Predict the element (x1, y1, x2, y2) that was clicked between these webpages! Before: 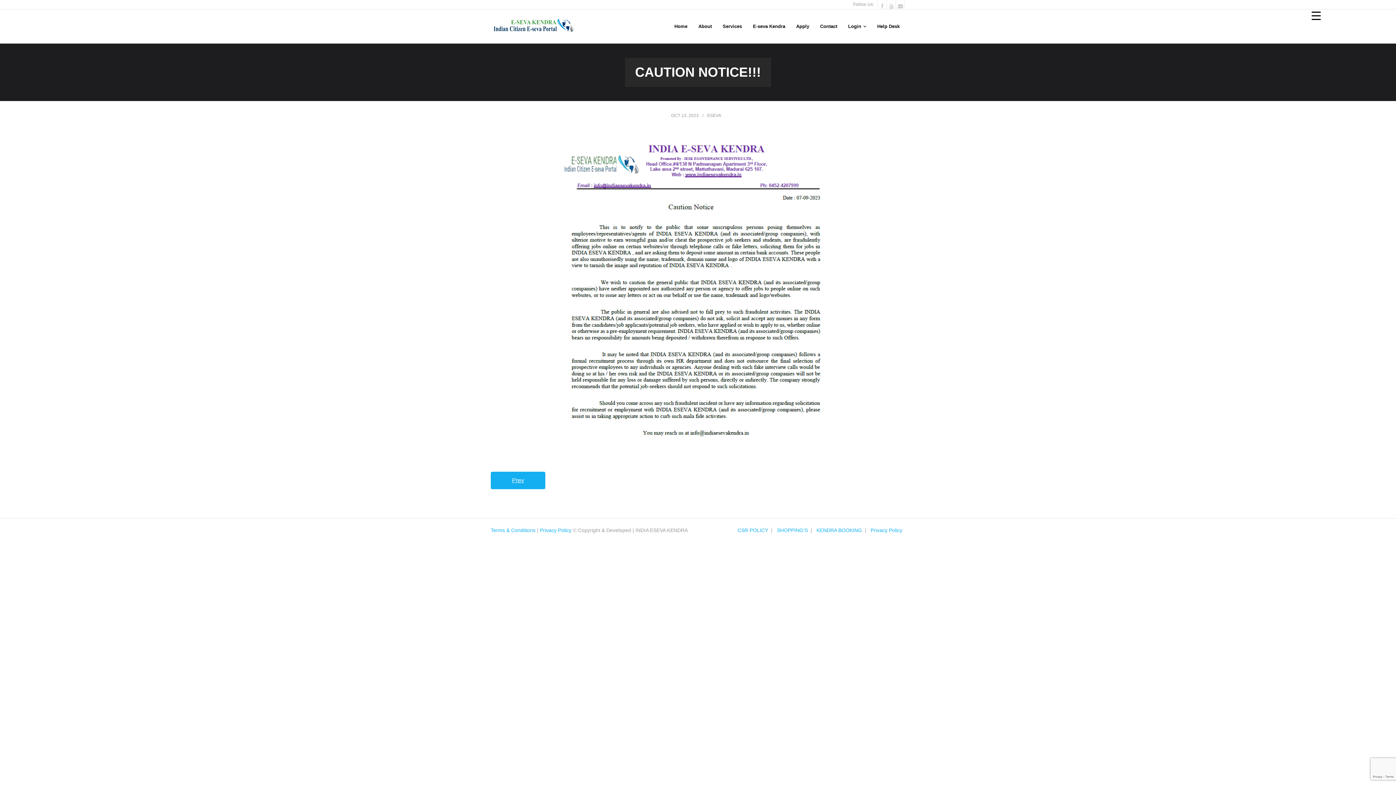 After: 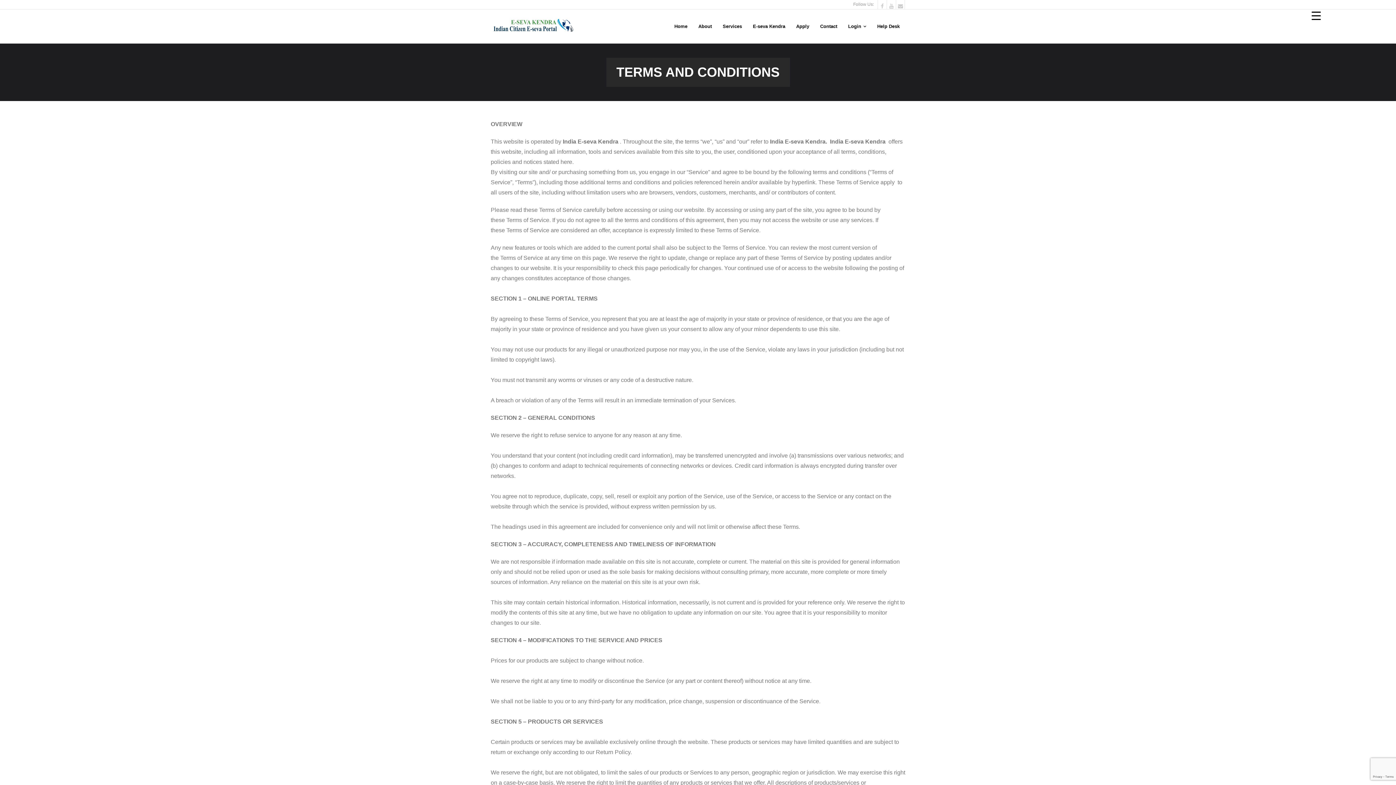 Action: label: Terms & Conditions bbox: (490, 527, 535, 533)